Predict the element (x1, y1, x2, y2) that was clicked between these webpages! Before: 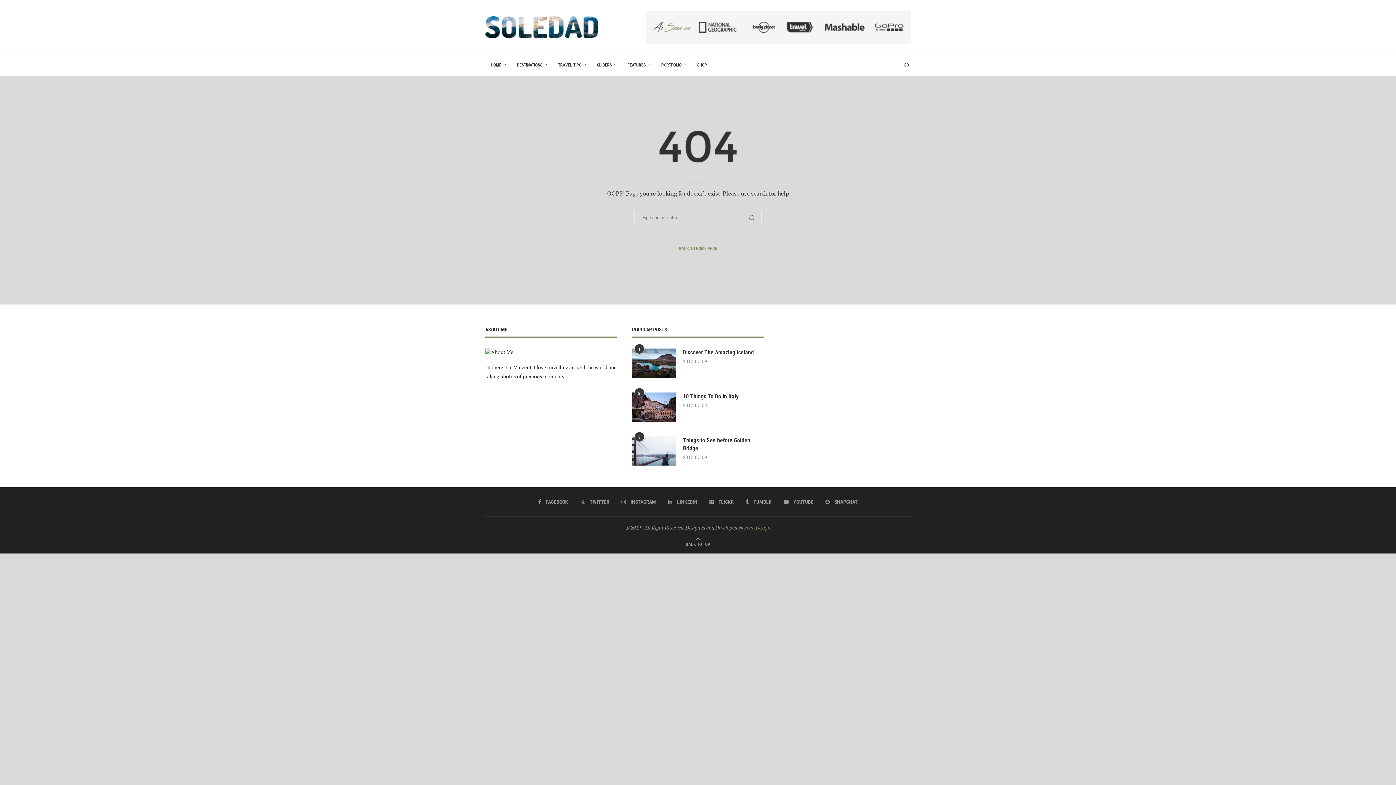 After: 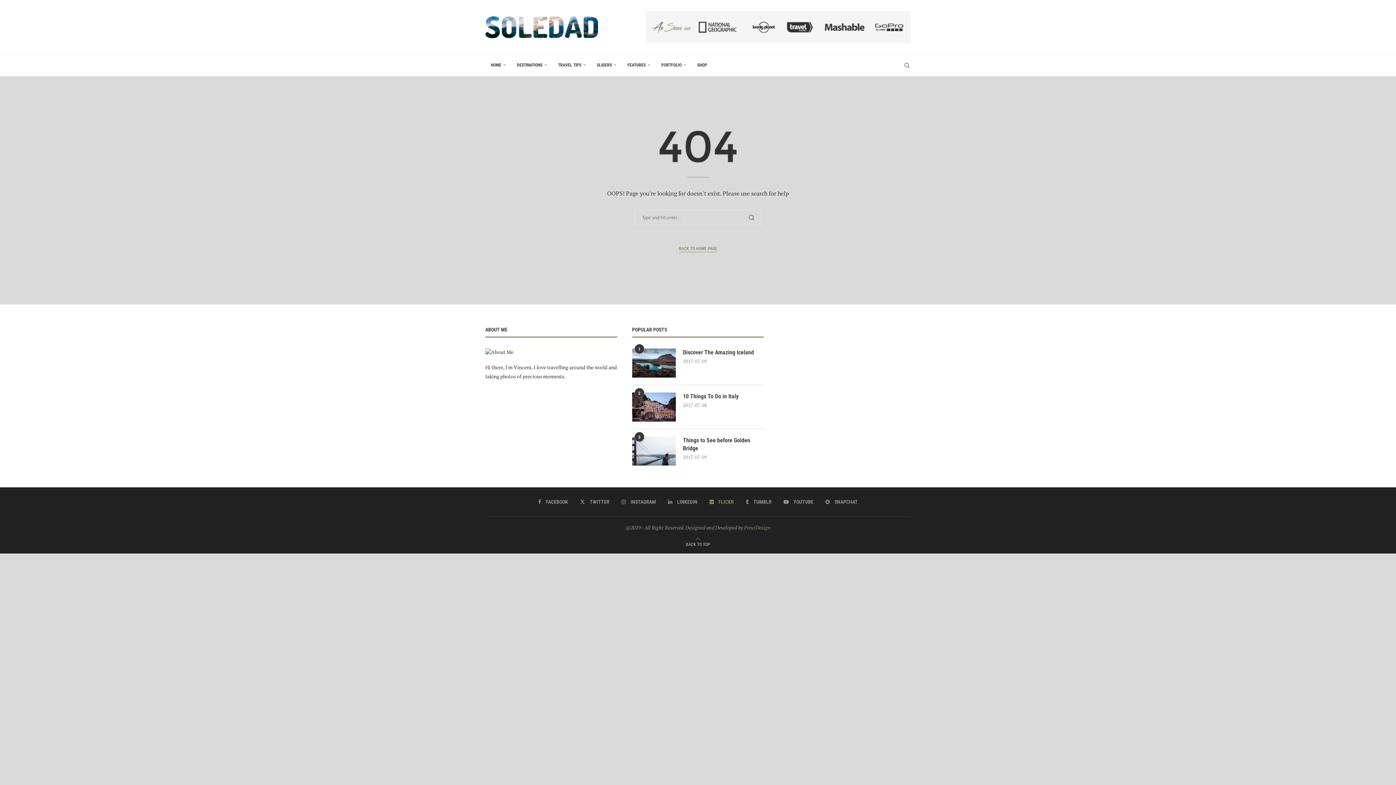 Action: bbox: (709, 498, 734, 505) label: Flickr